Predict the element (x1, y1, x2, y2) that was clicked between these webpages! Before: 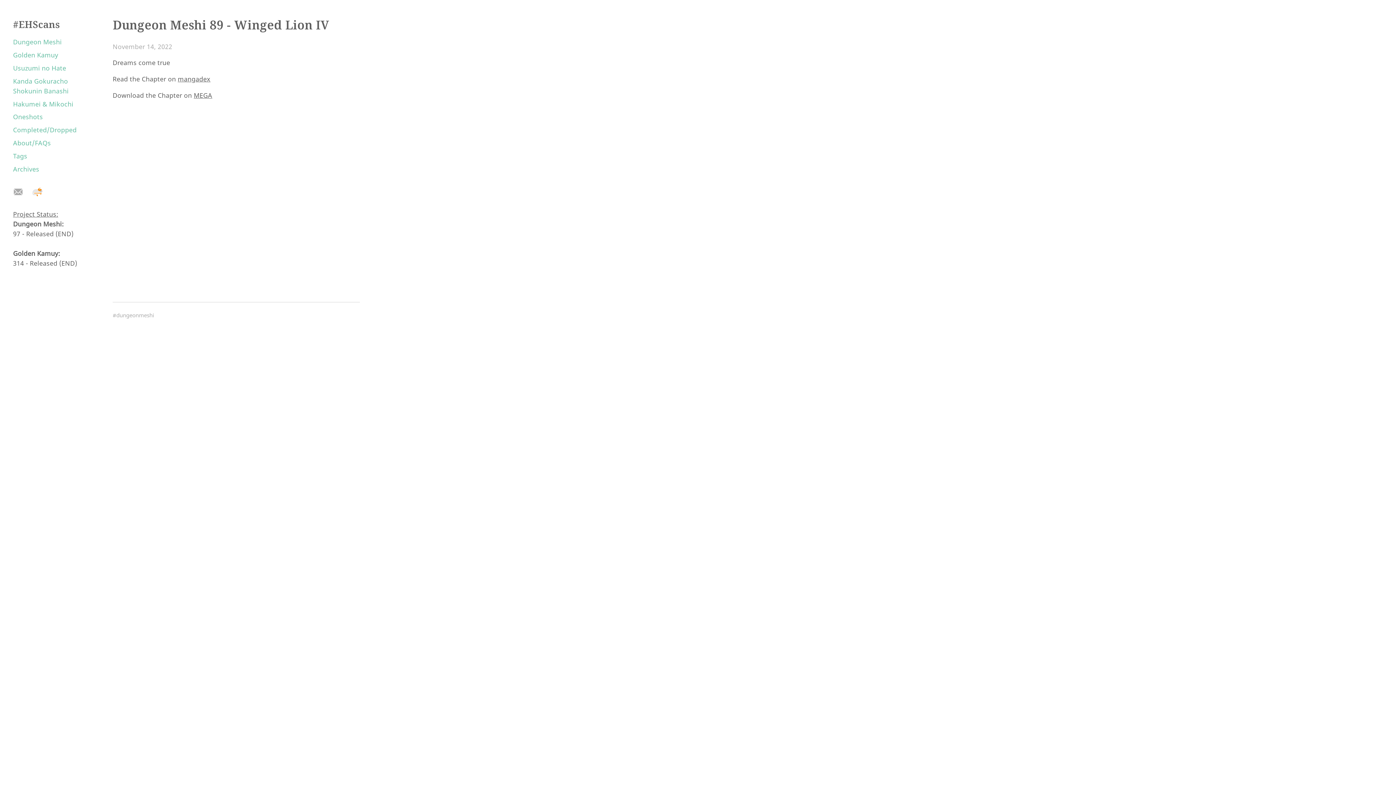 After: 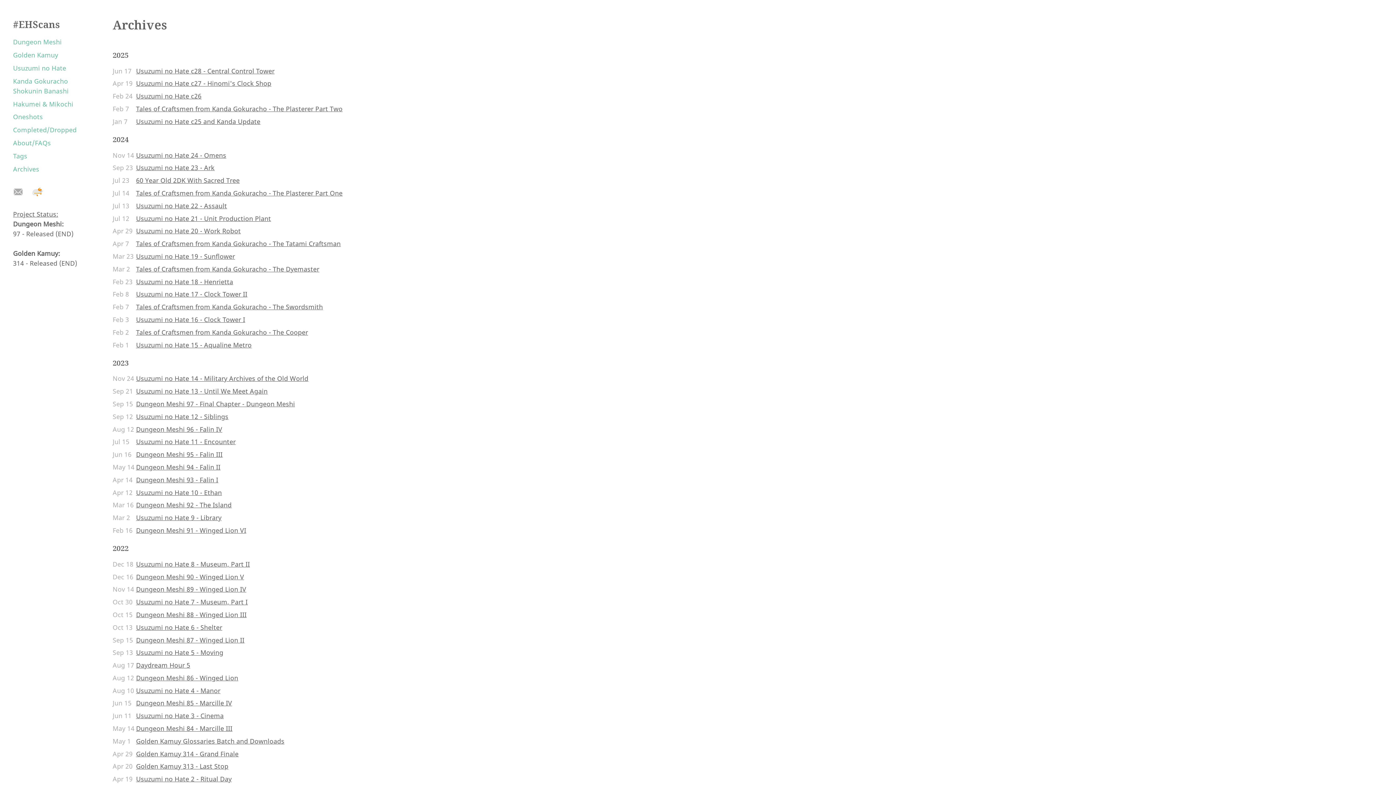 Action: label: Archives bbox: (13, 164, 39, 174)